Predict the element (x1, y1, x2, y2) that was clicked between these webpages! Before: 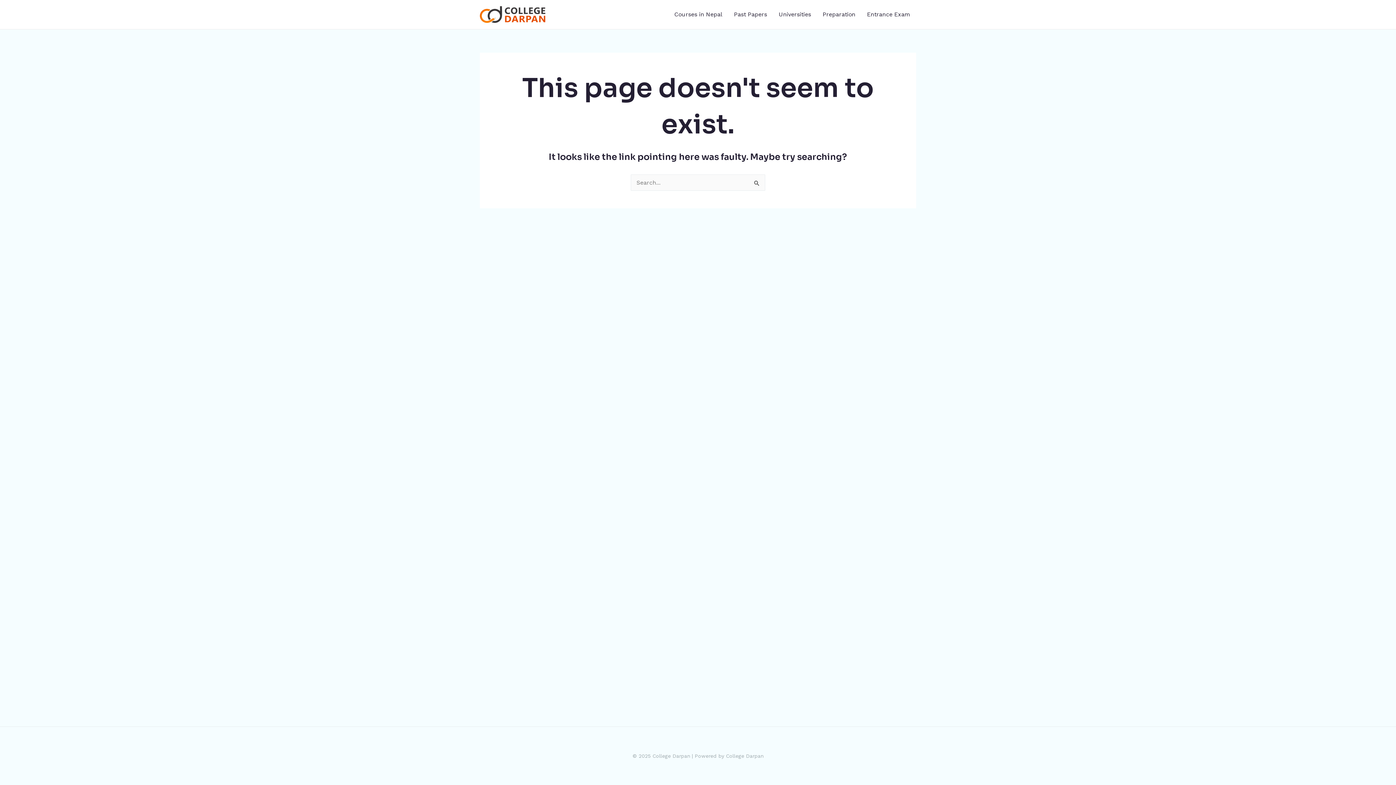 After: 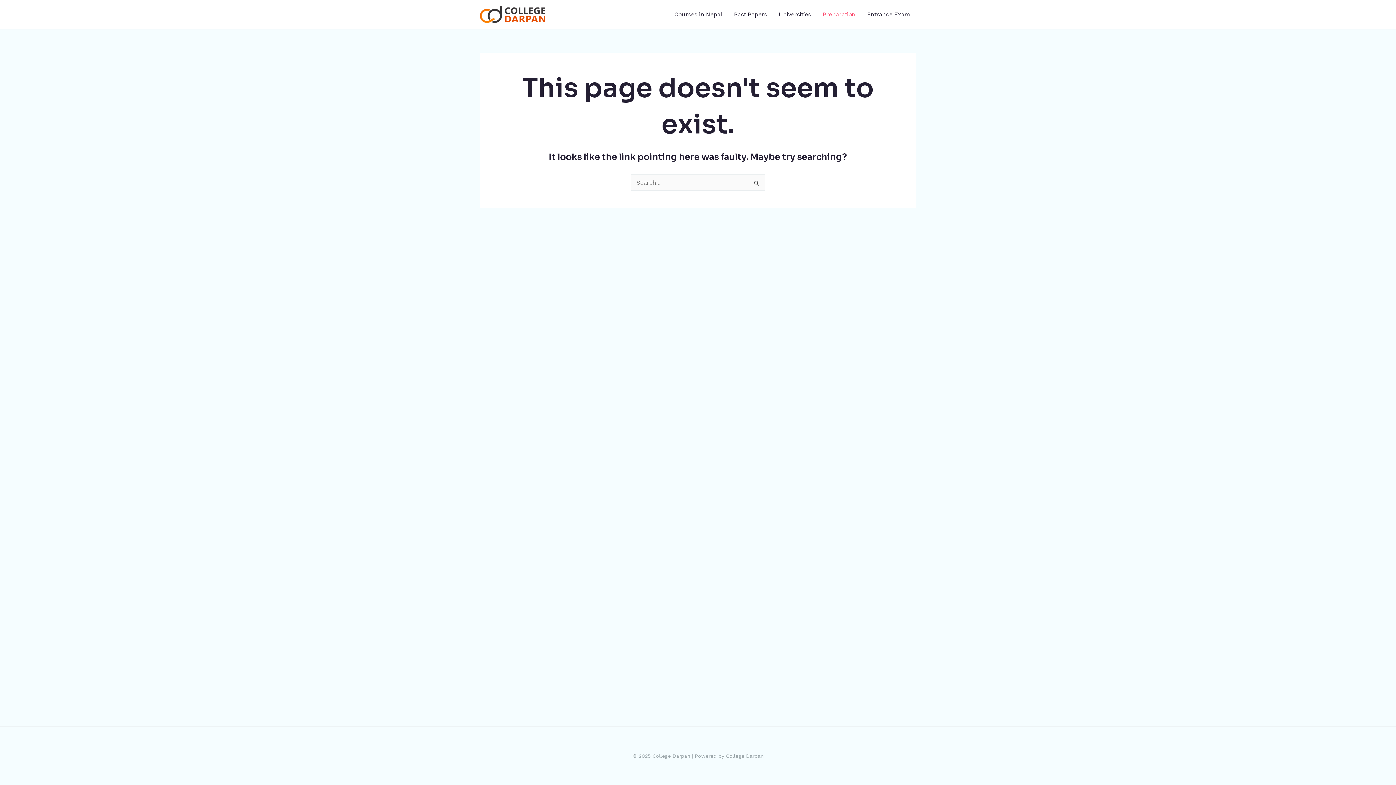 Action: bbox: (817, 0, 861, 29) label: Preparation